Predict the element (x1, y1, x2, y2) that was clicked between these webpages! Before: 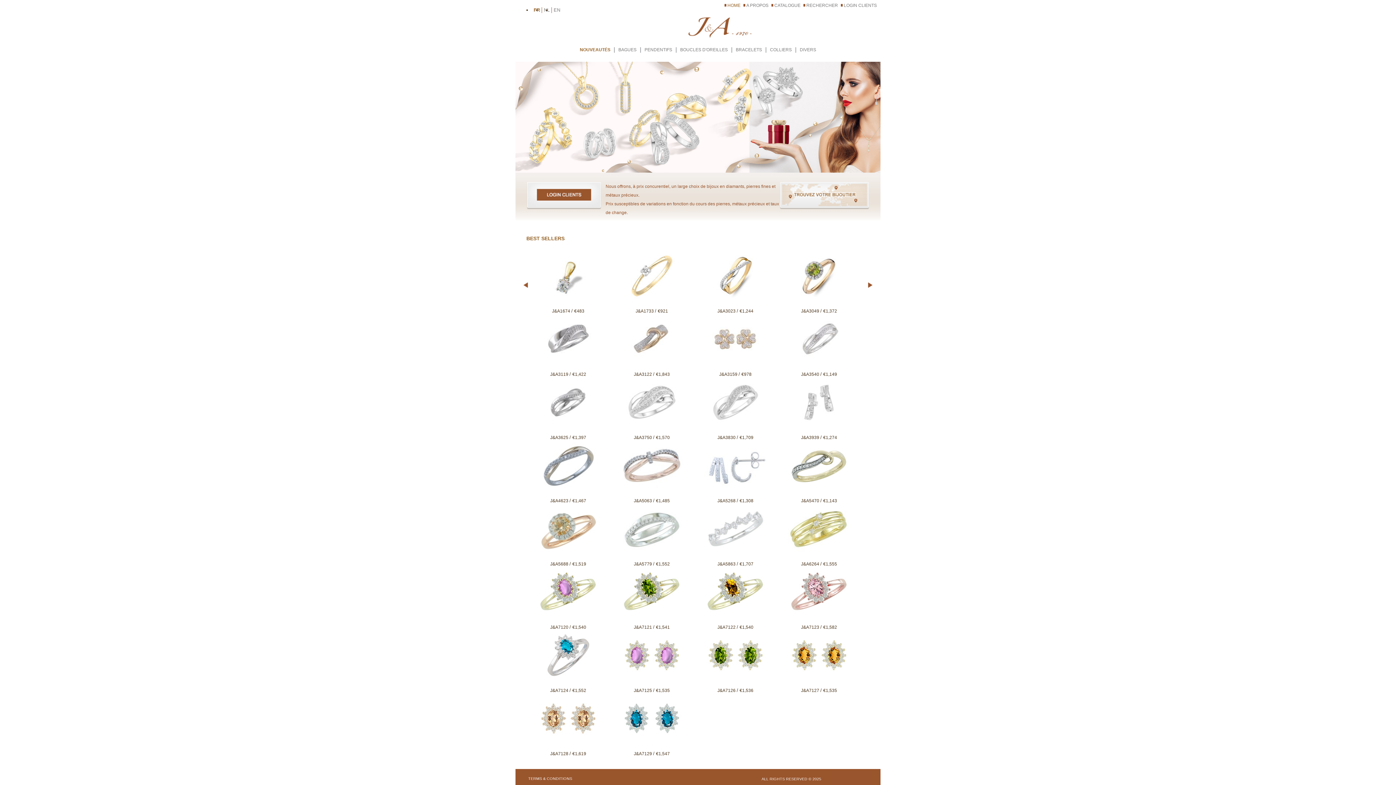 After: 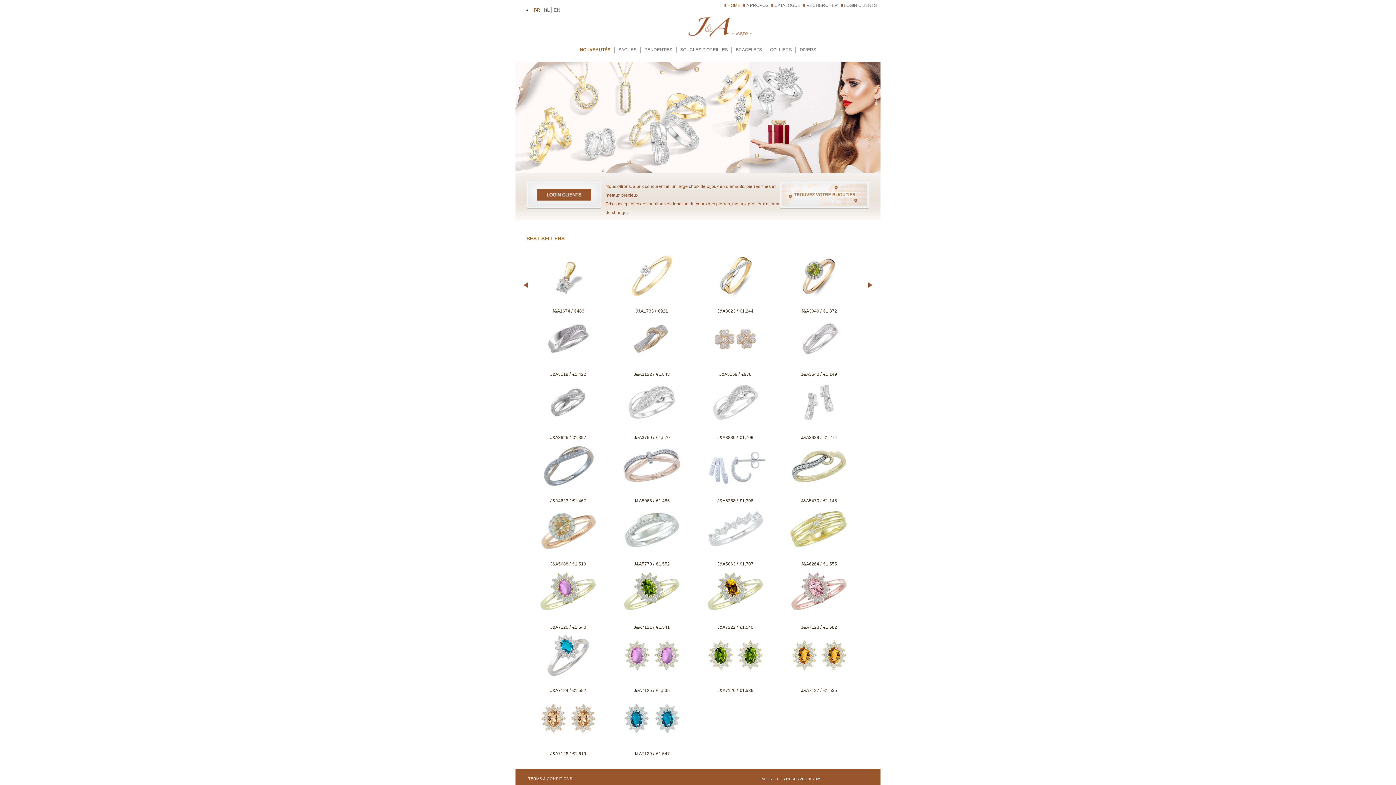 Action: bbox: (683, 35, 756, 41)